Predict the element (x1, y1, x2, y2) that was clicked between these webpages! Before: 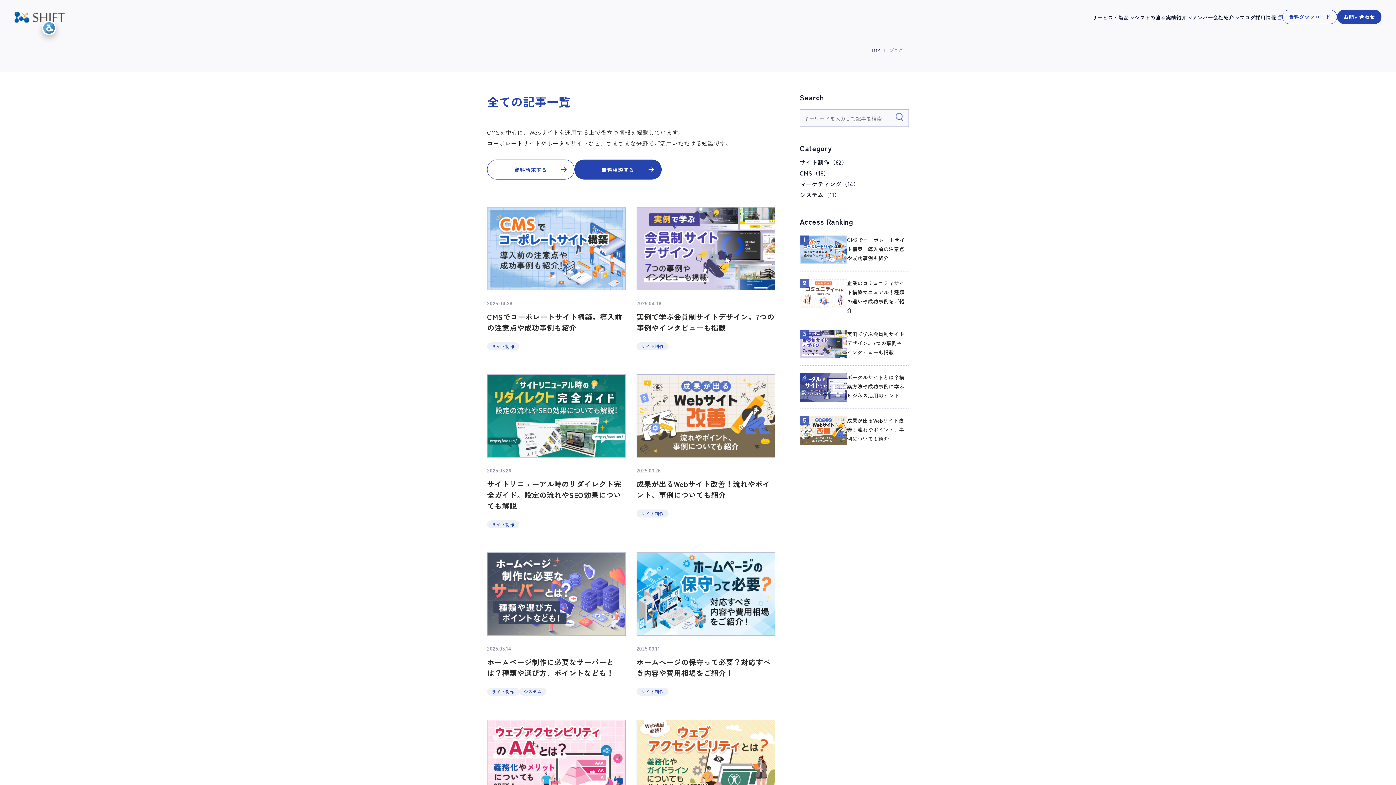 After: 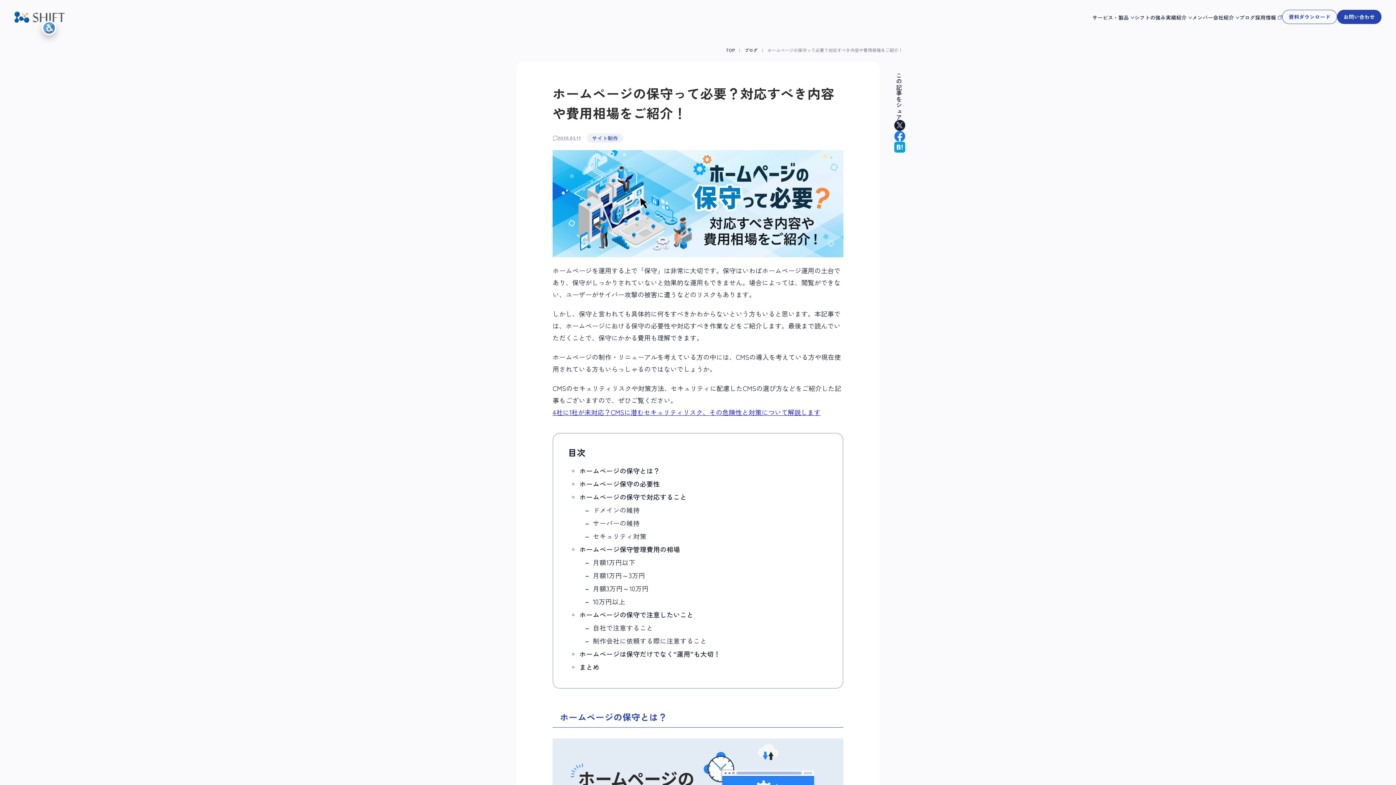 Action: bbox: (636, 552, 775, 696) label: 2025.03.11
ホームページの保守って必要？対応すべき内容や費用相場をご紹介！
サイト制作